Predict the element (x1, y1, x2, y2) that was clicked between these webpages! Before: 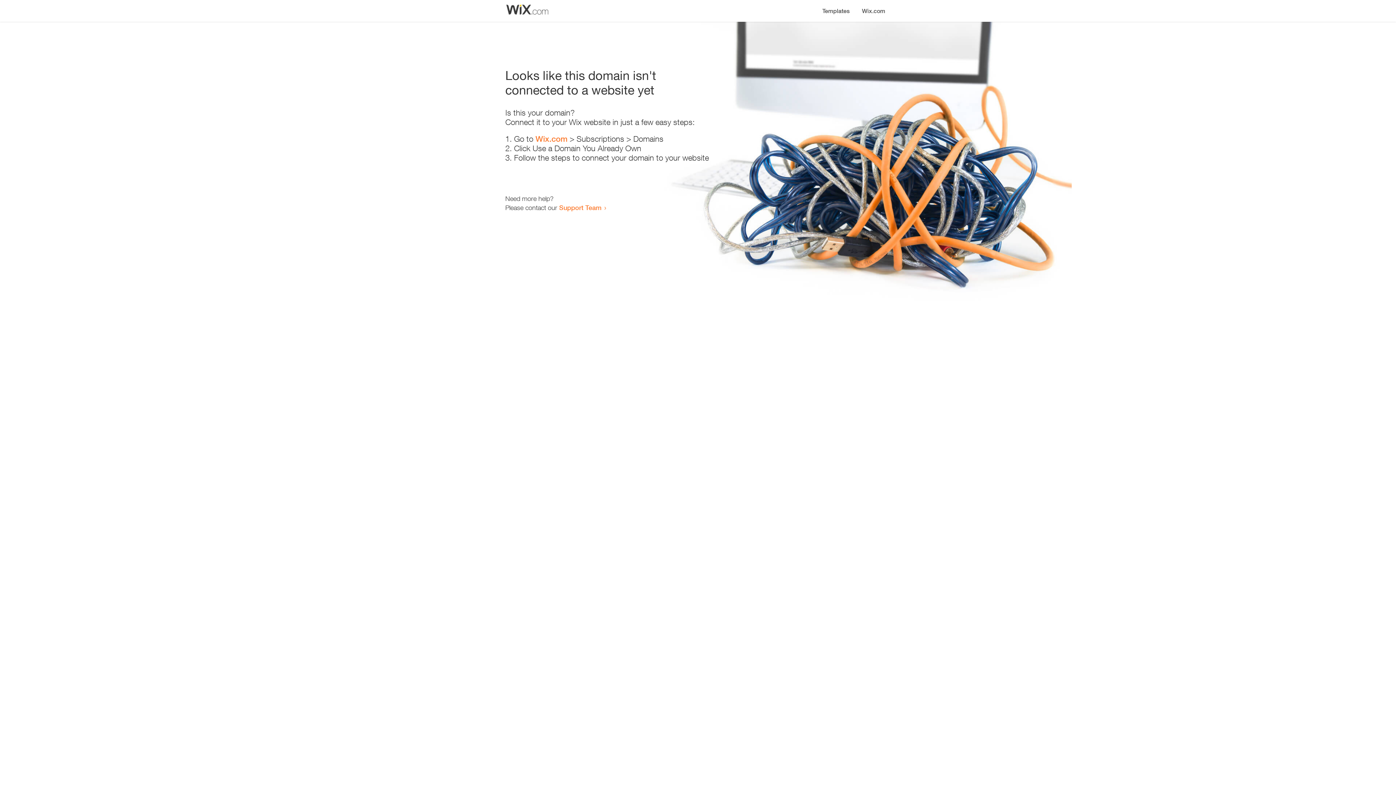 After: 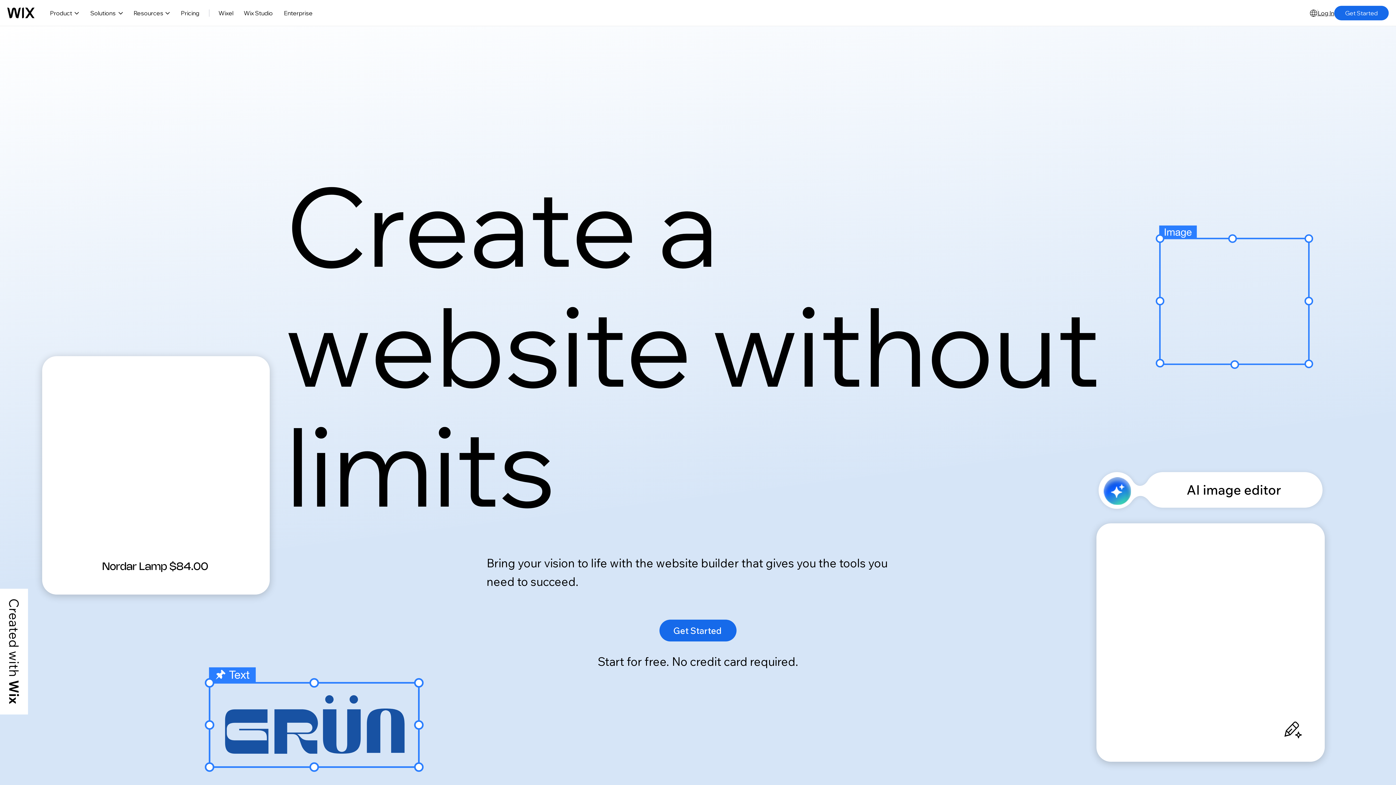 Action: bbox: (535, 134, 567, 143) label: Wix.com